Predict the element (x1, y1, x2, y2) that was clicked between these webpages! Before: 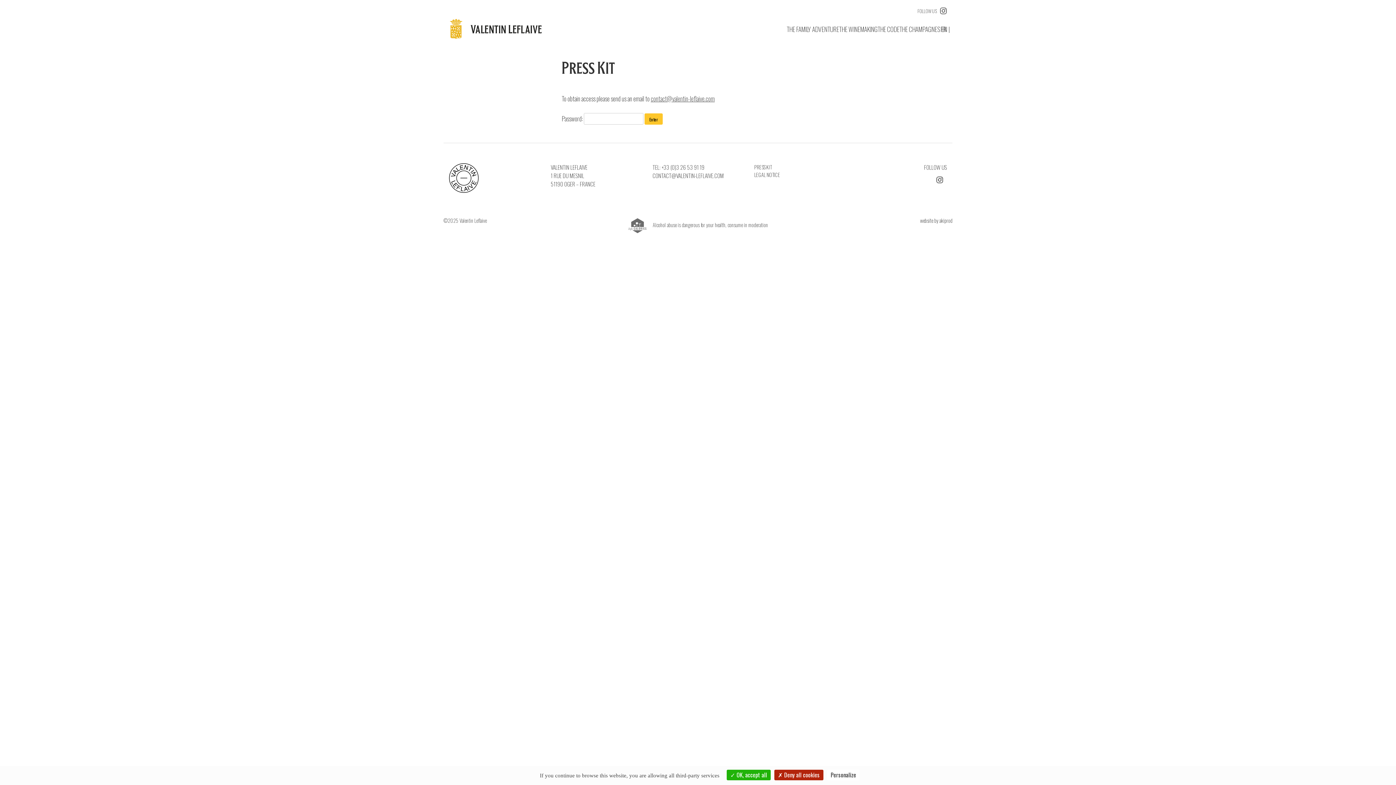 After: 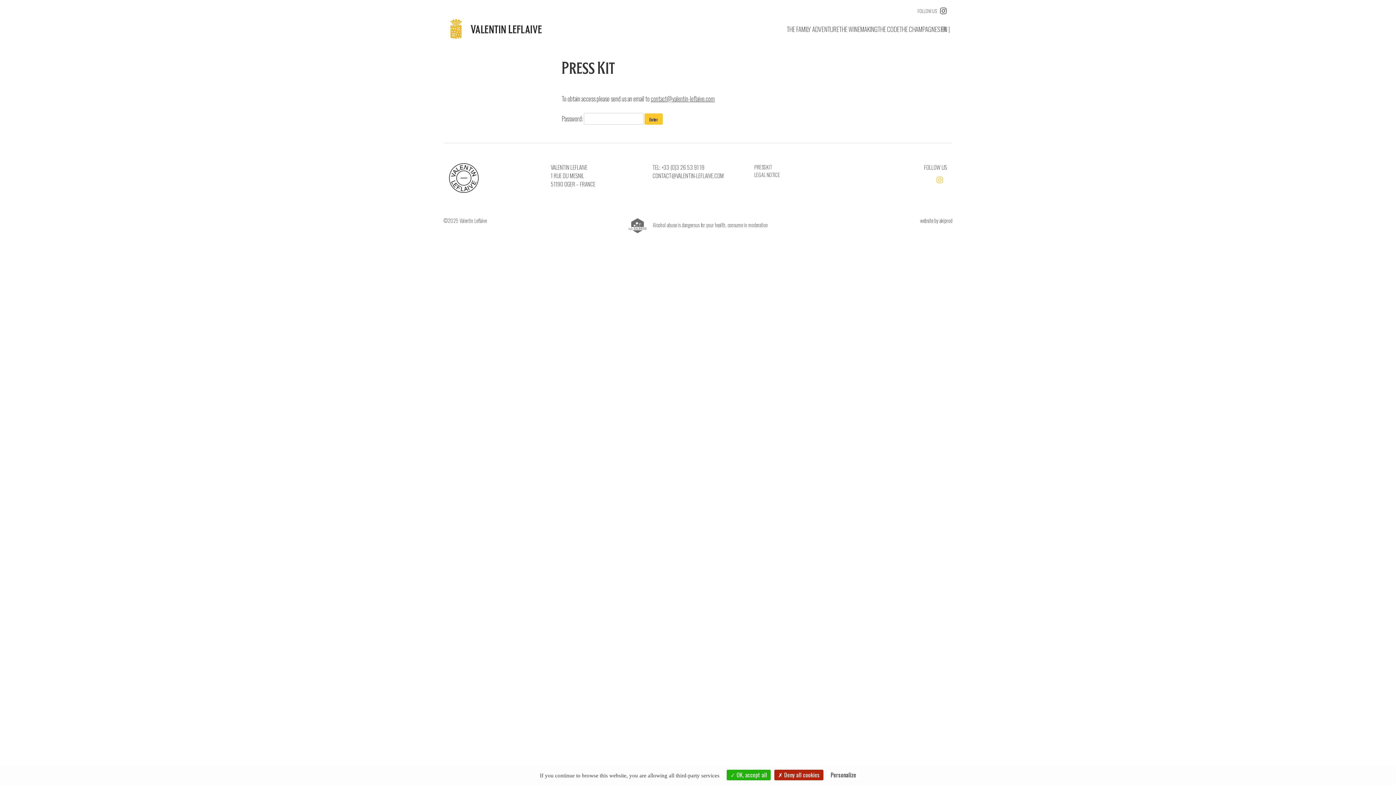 Action: bbox: (936, 176, 943, 183)